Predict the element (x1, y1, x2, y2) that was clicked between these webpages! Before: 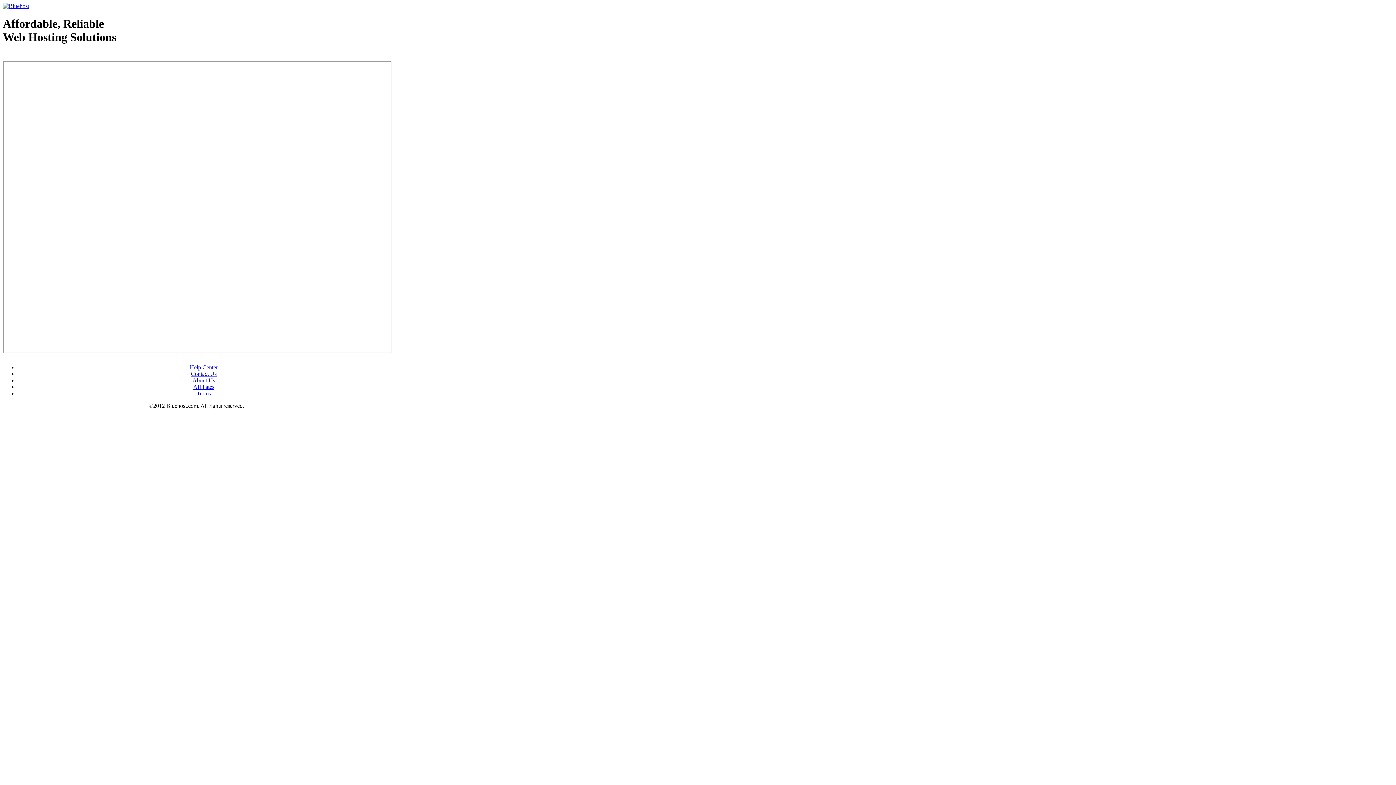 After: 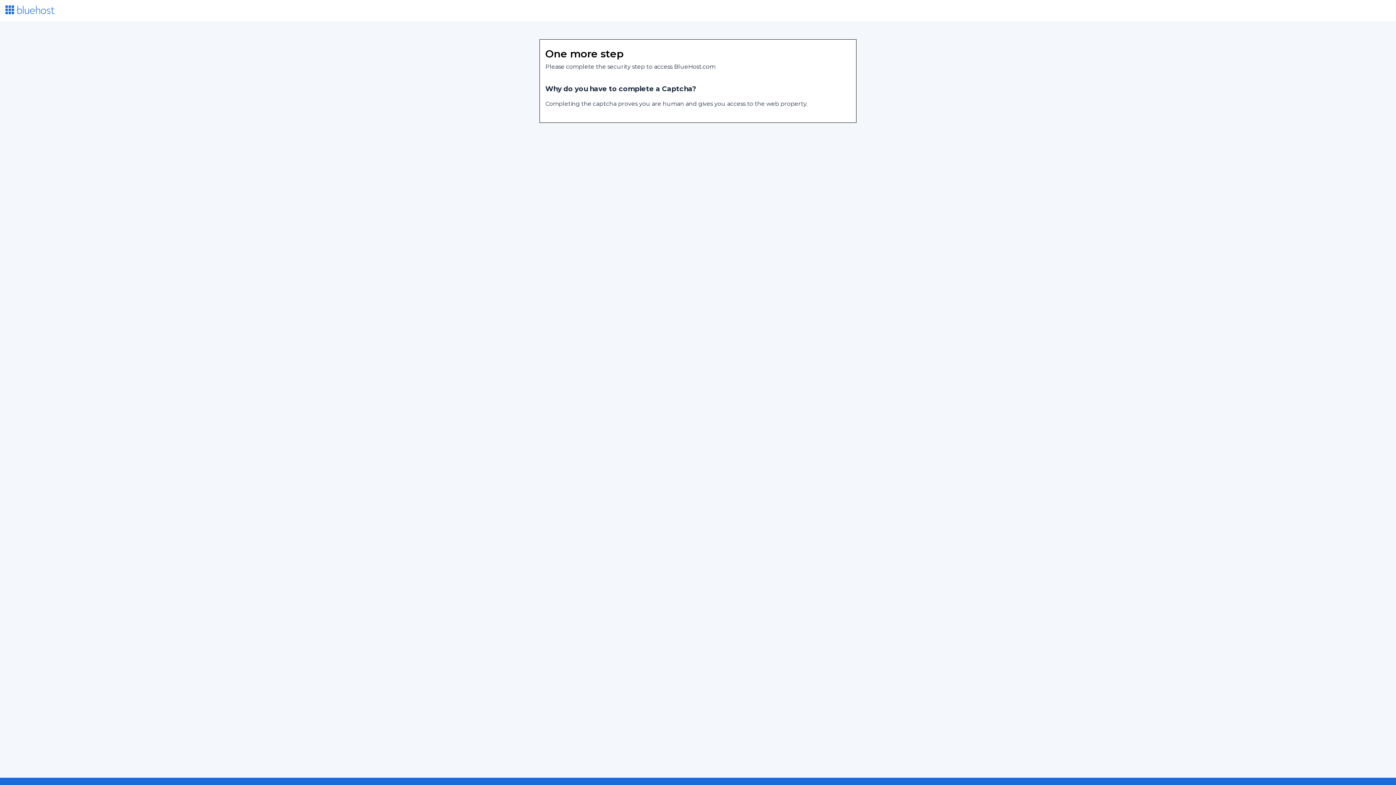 Action: bbox: (2, 2, 29, 9)